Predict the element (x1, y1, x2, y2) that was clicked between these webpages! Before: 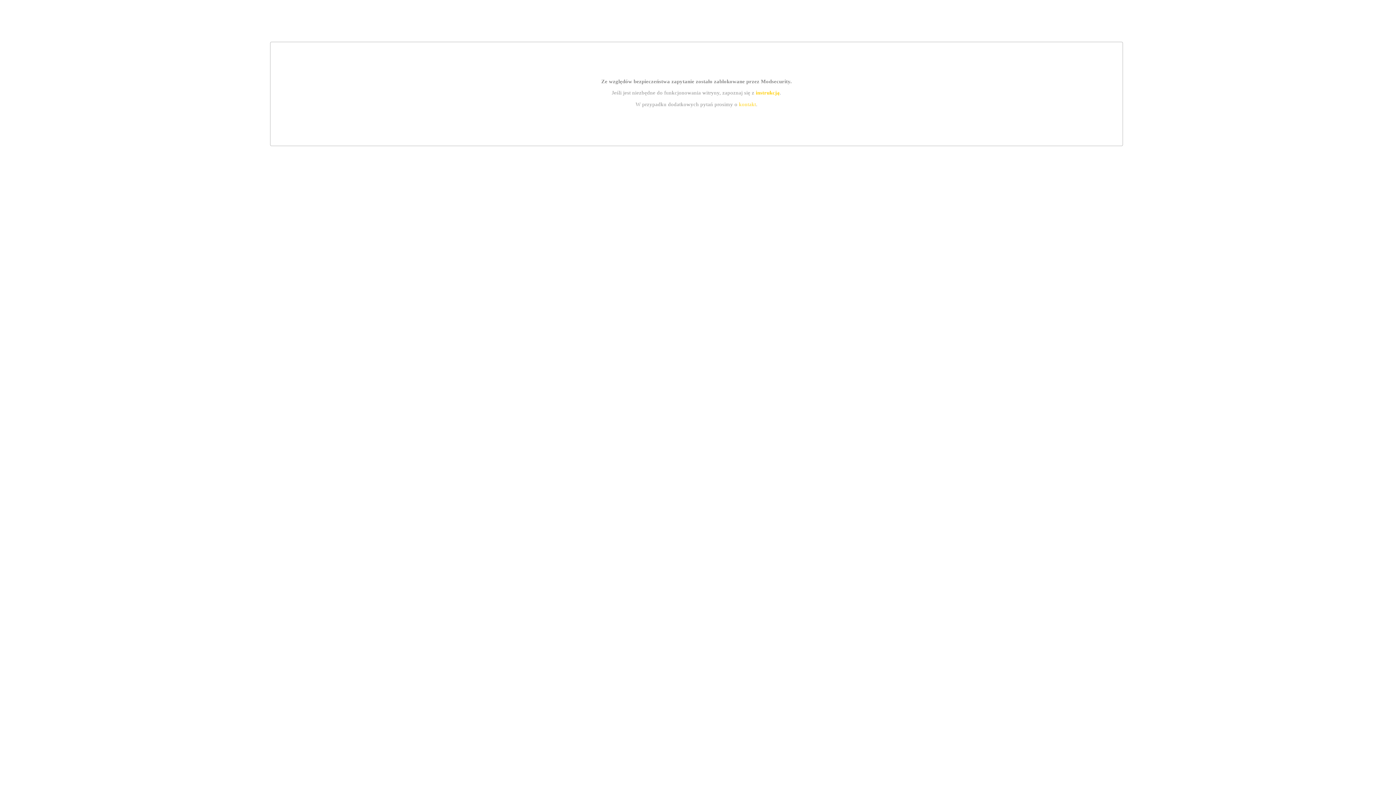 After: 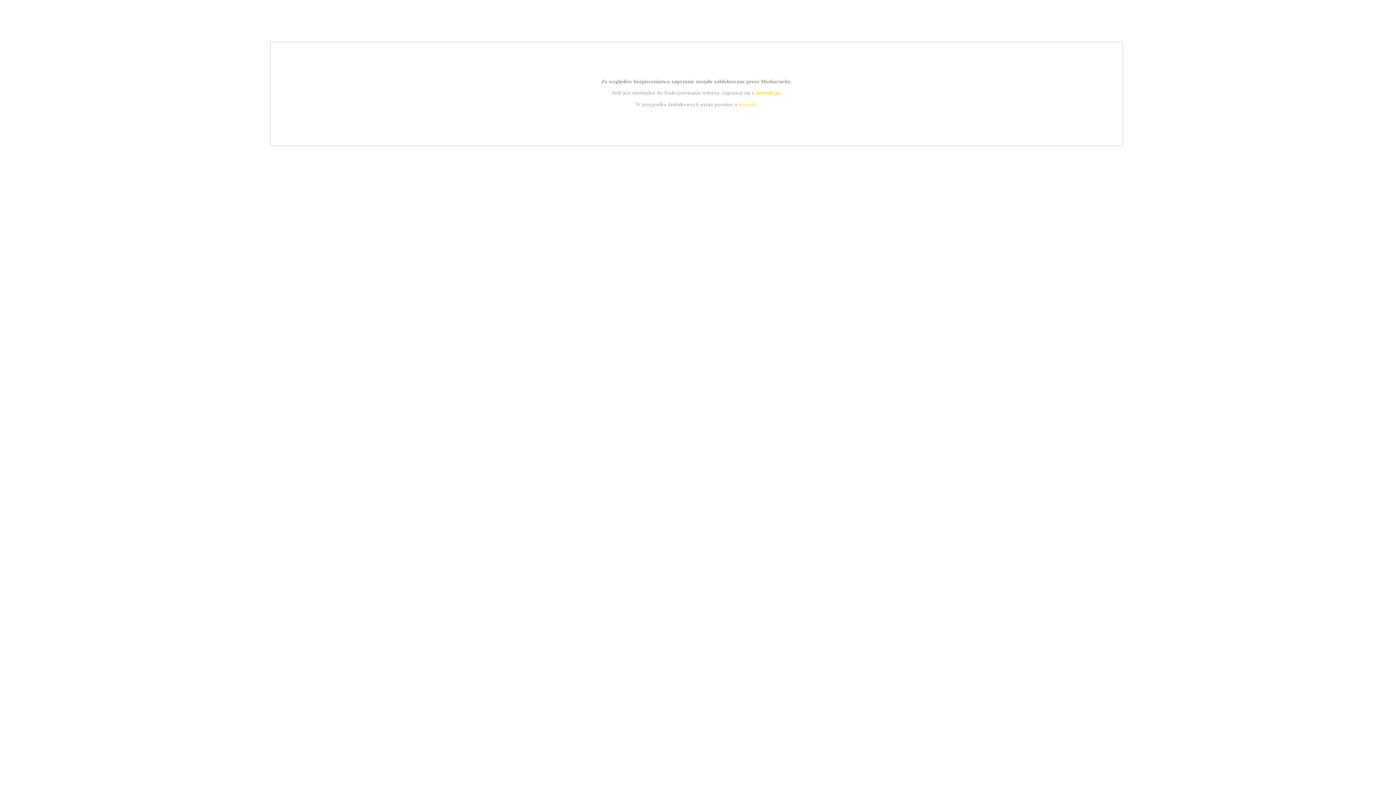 Action: label: instrukcją bbox: (755, 89, 779, 95)